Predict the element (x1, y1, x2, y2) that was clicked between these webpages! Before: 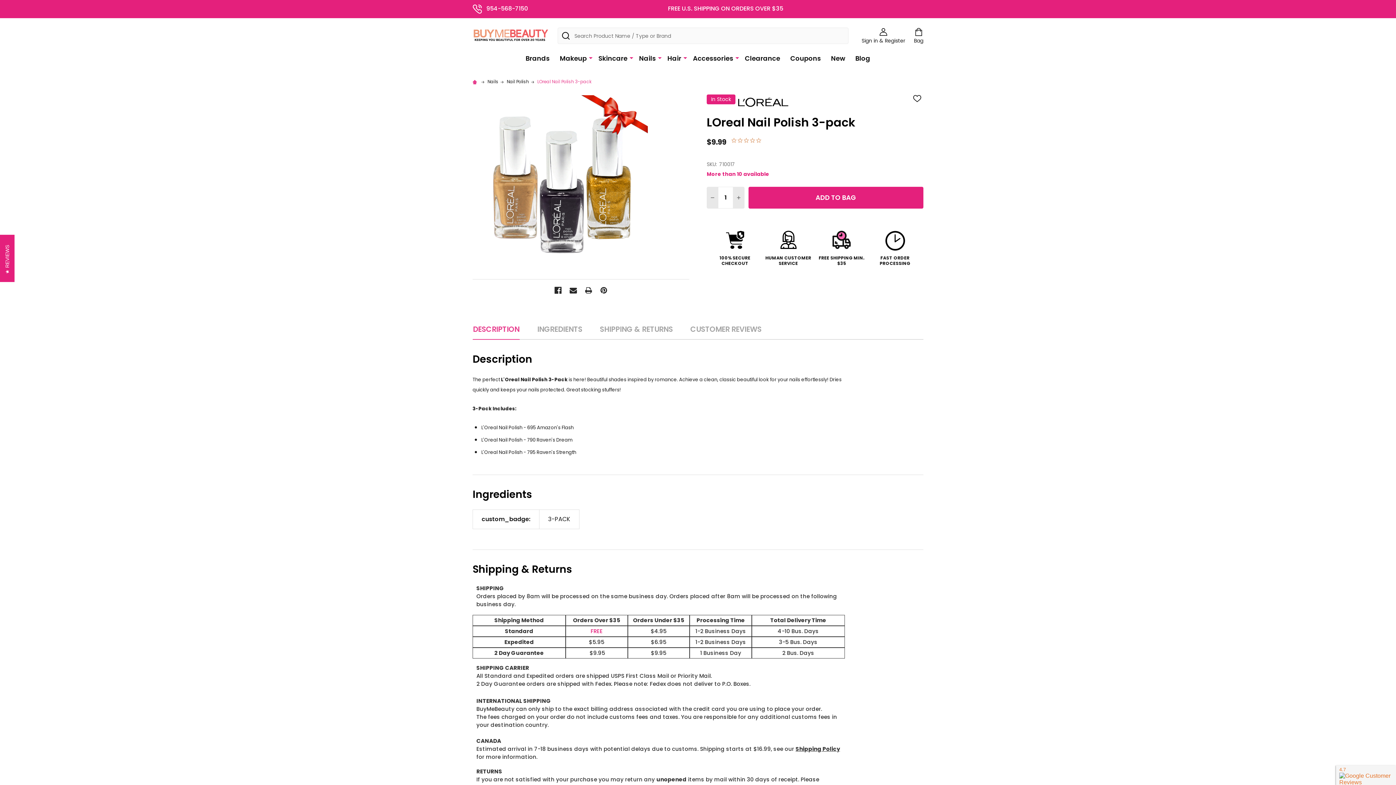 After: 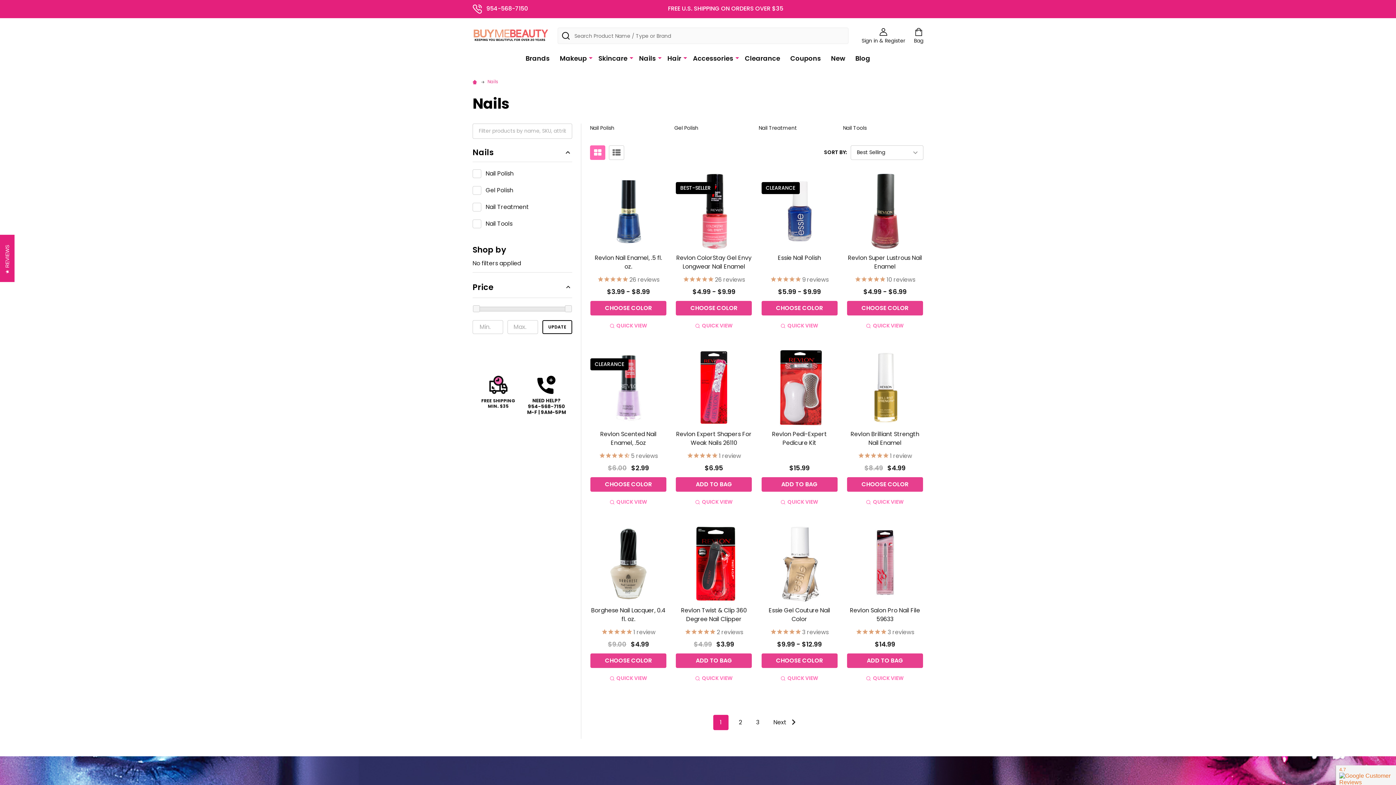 Action: bbox: (634, 47, 657, 69) label: Nails